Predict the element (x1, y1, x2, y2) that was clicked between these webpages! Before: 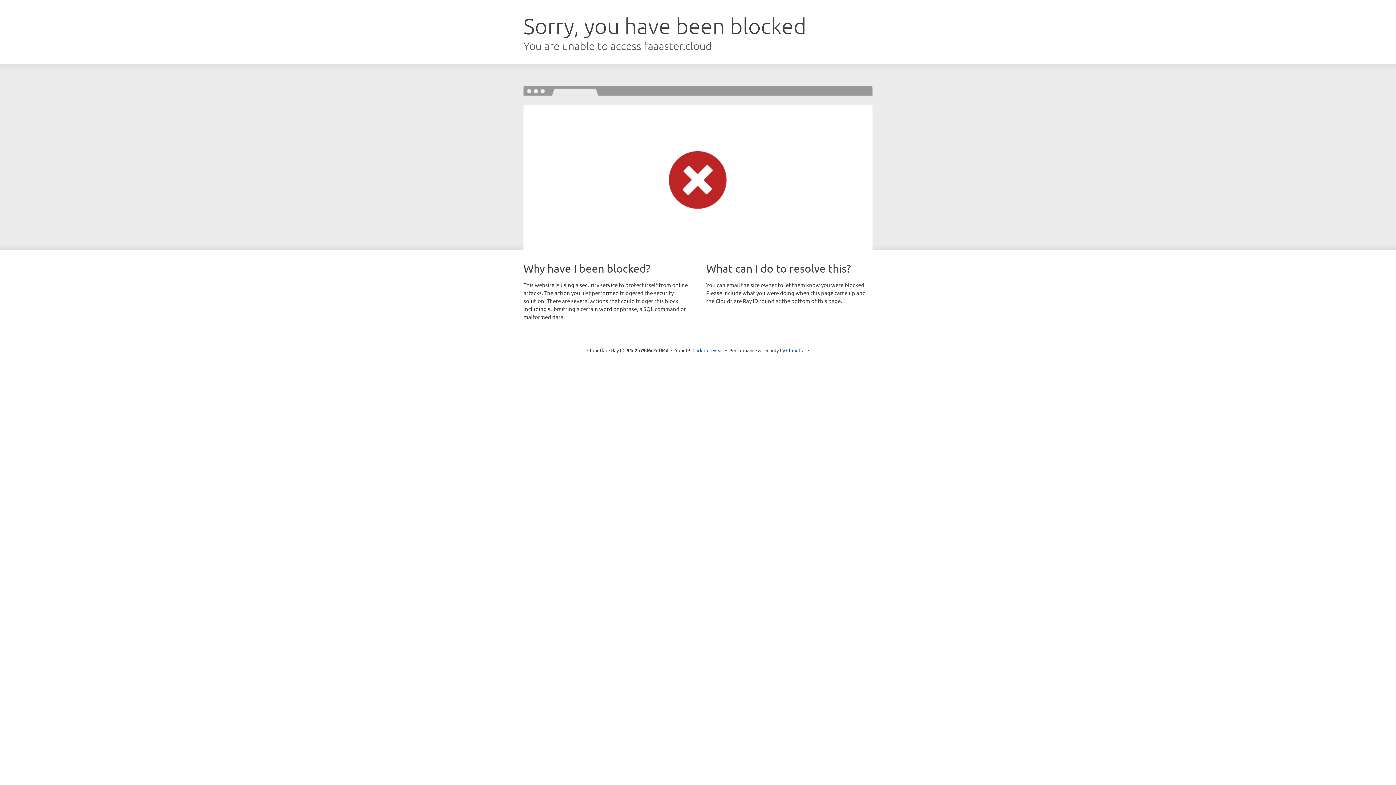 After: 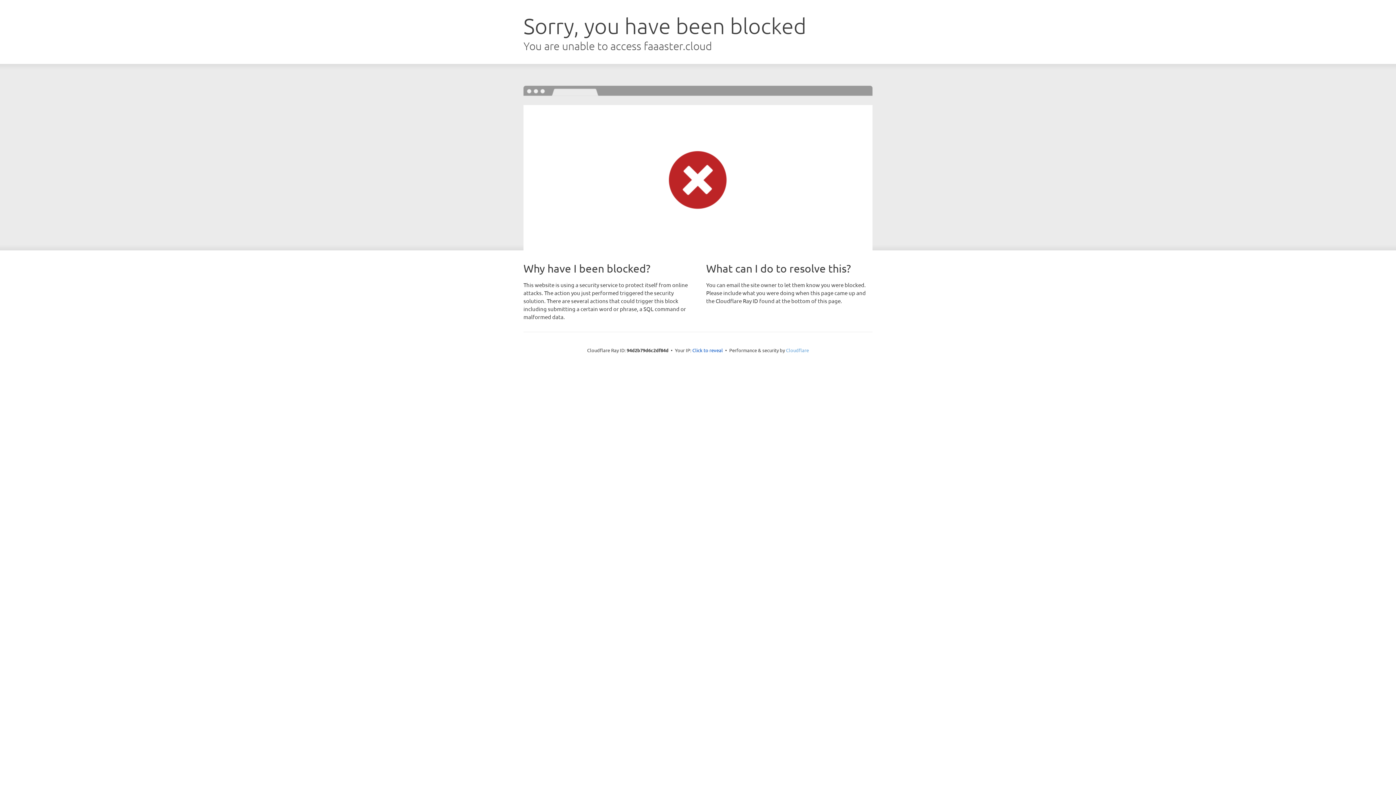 Action: label: Cloudflare bbox: (786, 347, 809, 353)